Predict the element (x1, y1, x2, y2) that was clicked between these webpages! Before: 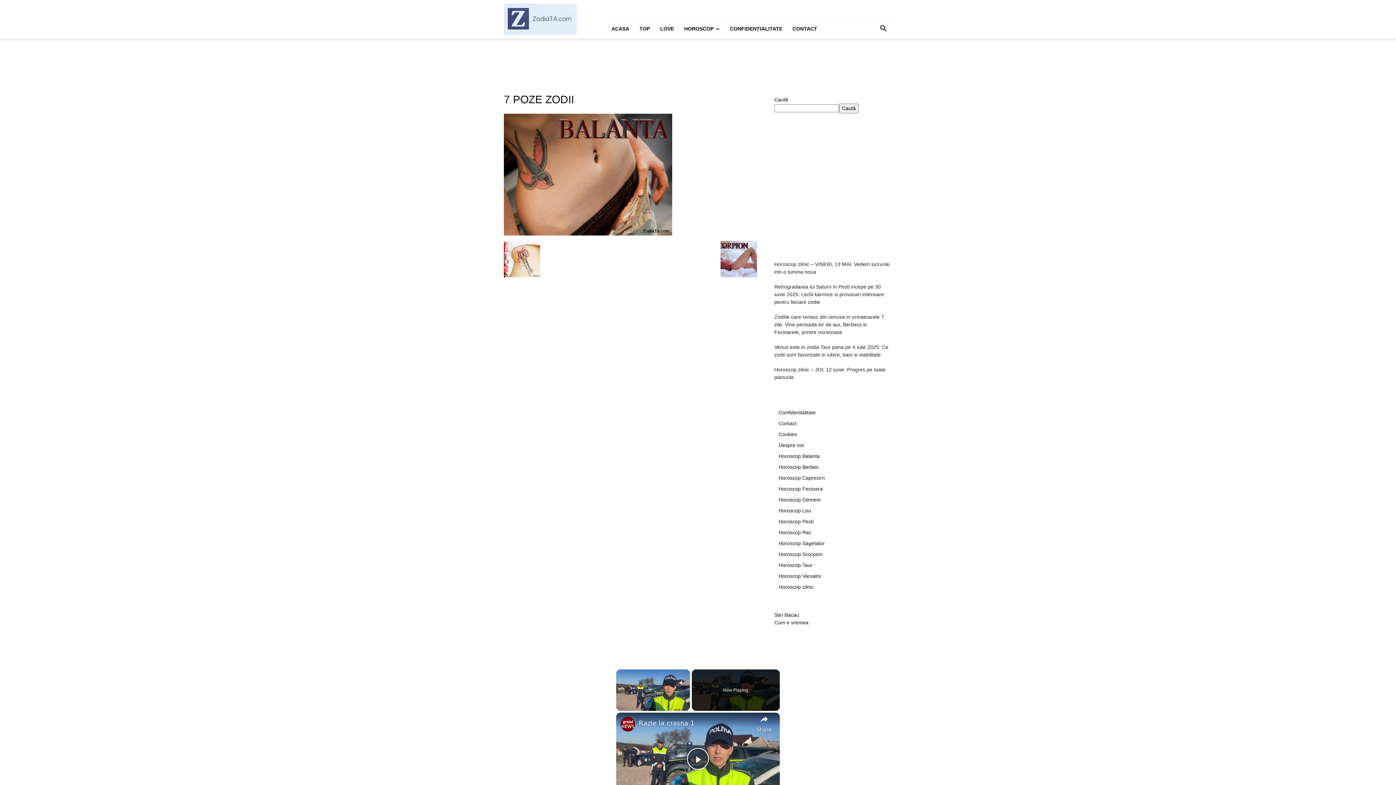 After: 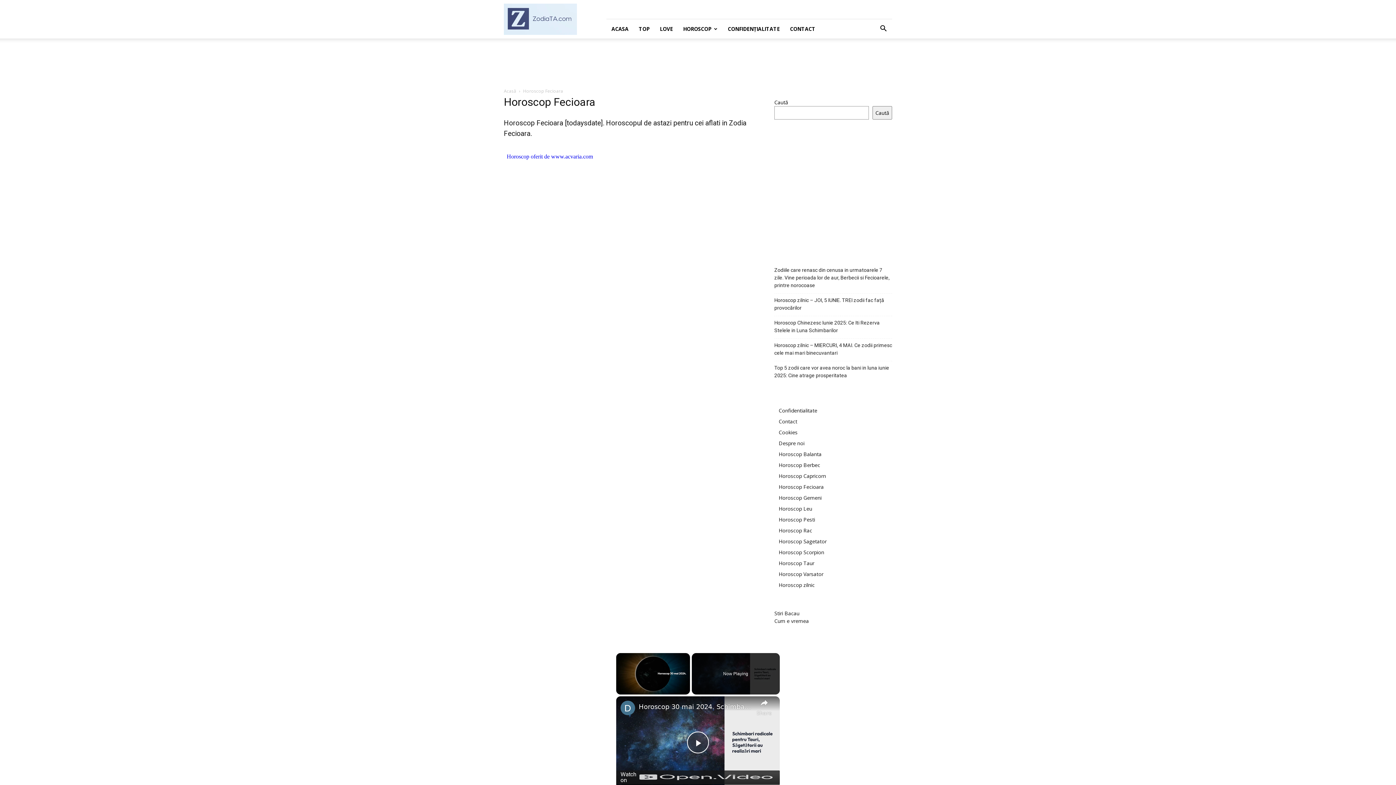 Action: label: Horoscop Fecioara bbox: (778, 486, 822, 492)